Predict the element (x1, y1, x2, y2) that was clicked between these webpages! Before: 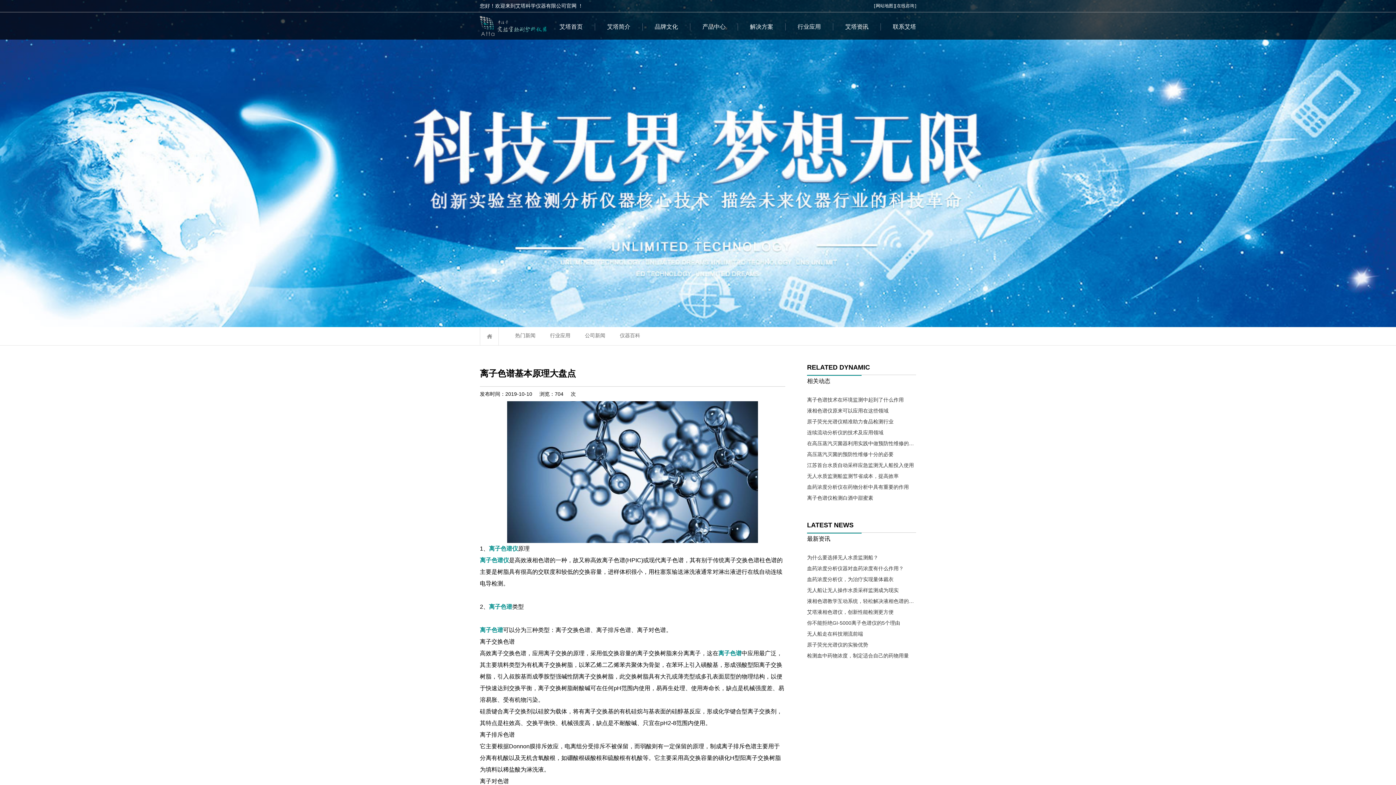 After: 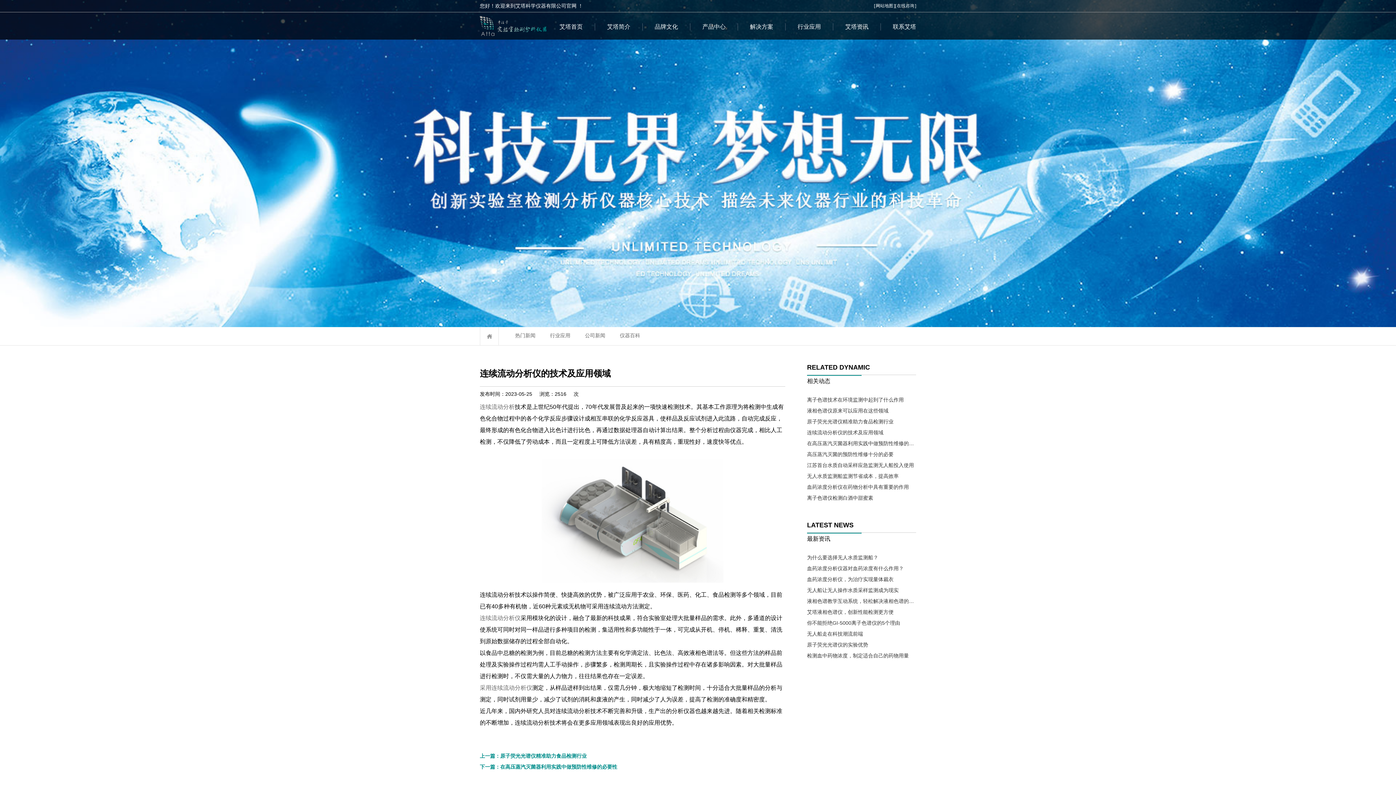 Action: bbox: (807, 427, 916, 438) label: 连续流动分析仪的技术及应用领域